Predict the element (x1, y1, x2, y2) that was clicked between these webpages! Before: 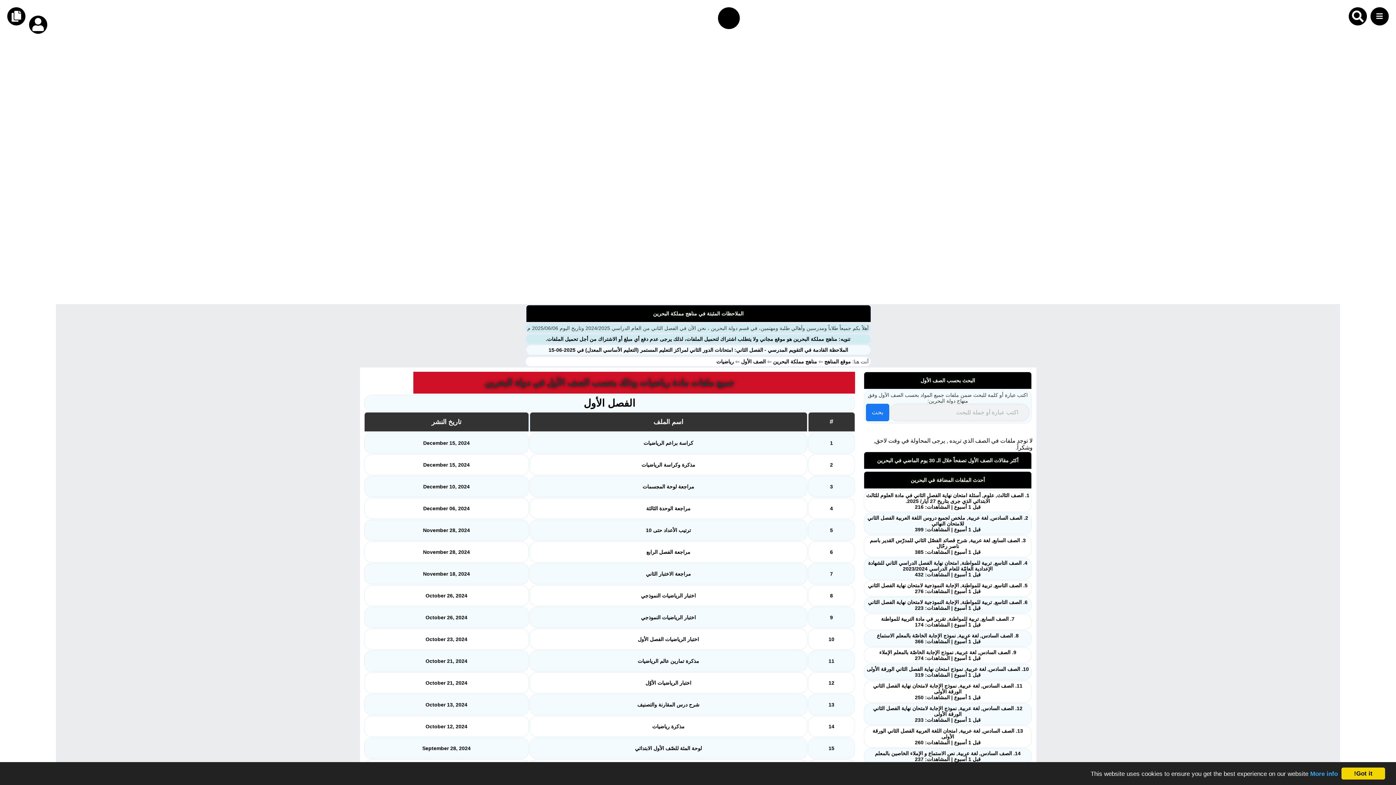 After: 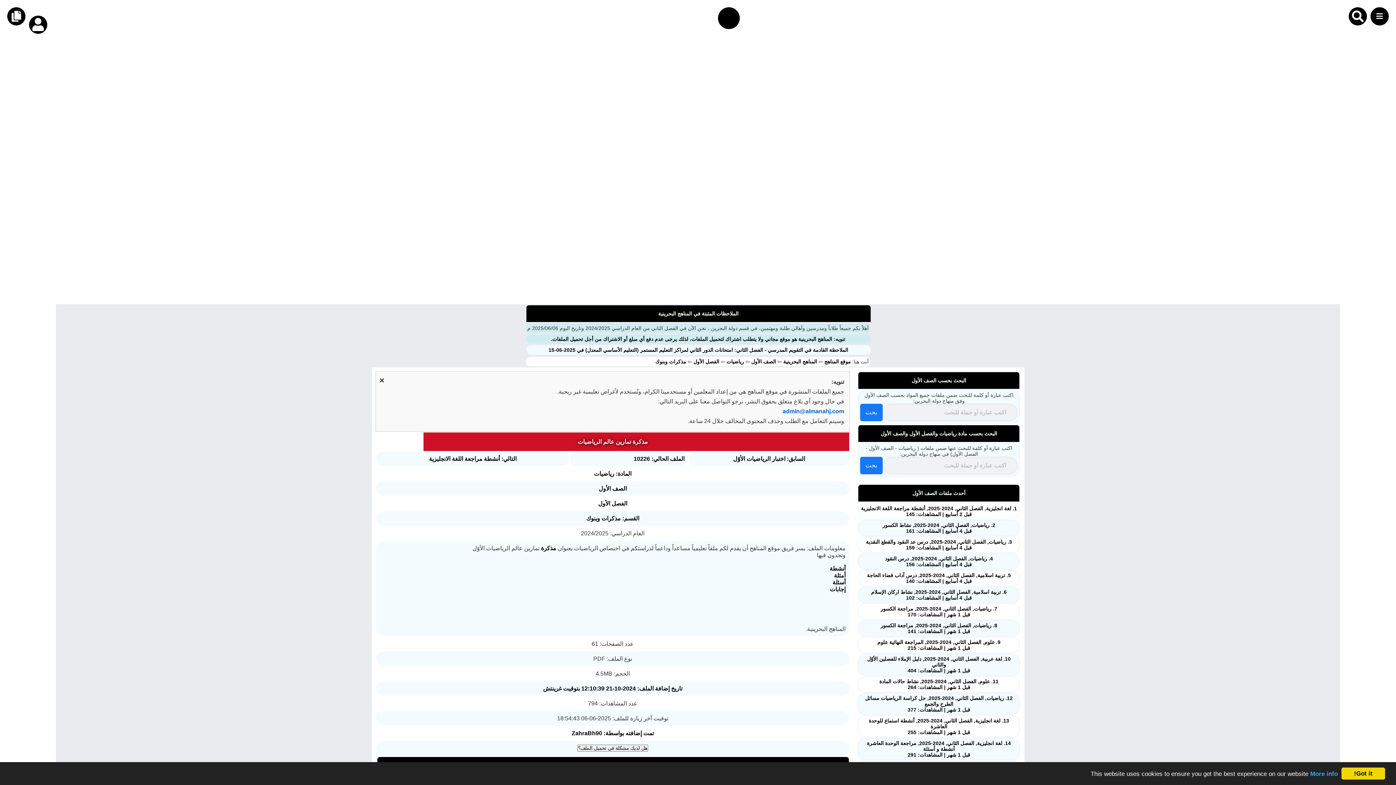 Action: bbox: (425, 658, 467, 664) label: October 21, 2024